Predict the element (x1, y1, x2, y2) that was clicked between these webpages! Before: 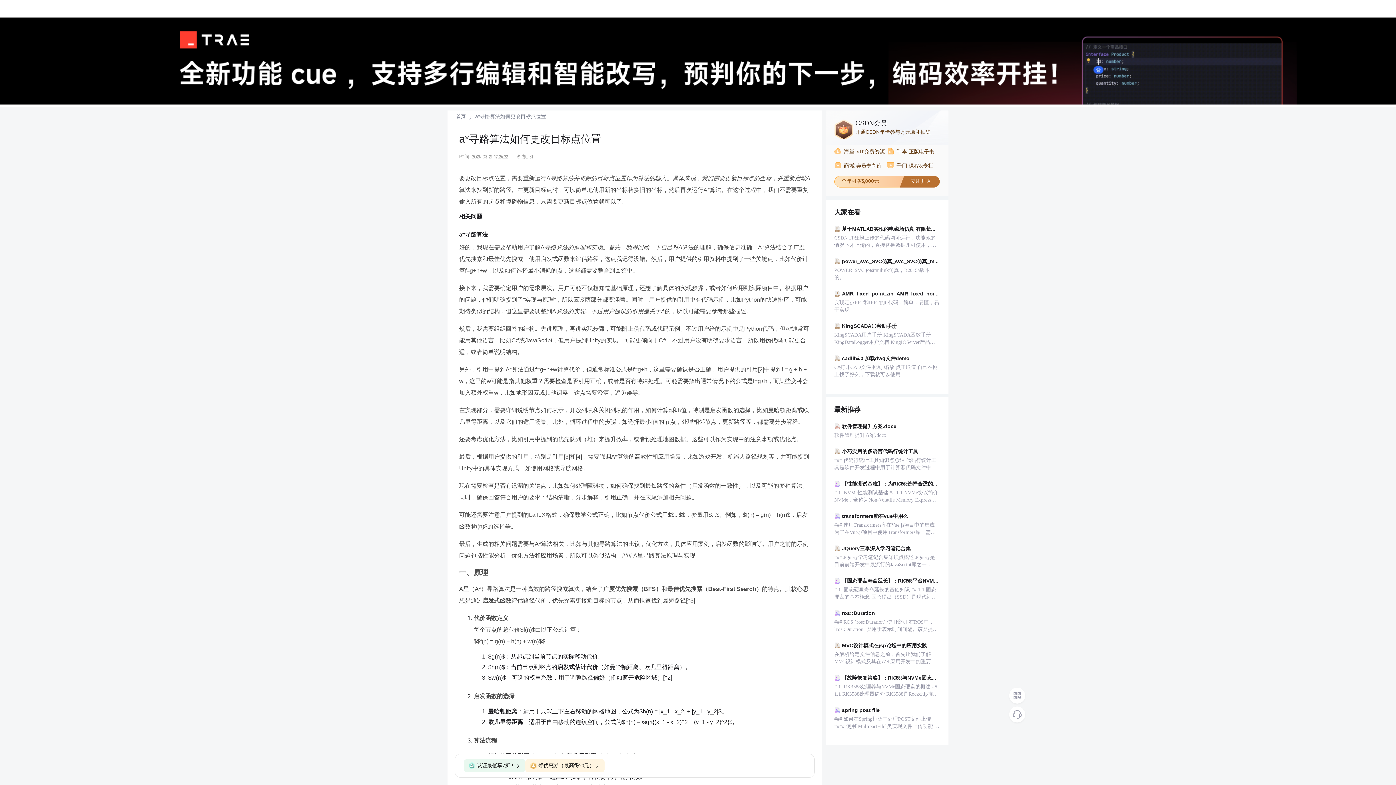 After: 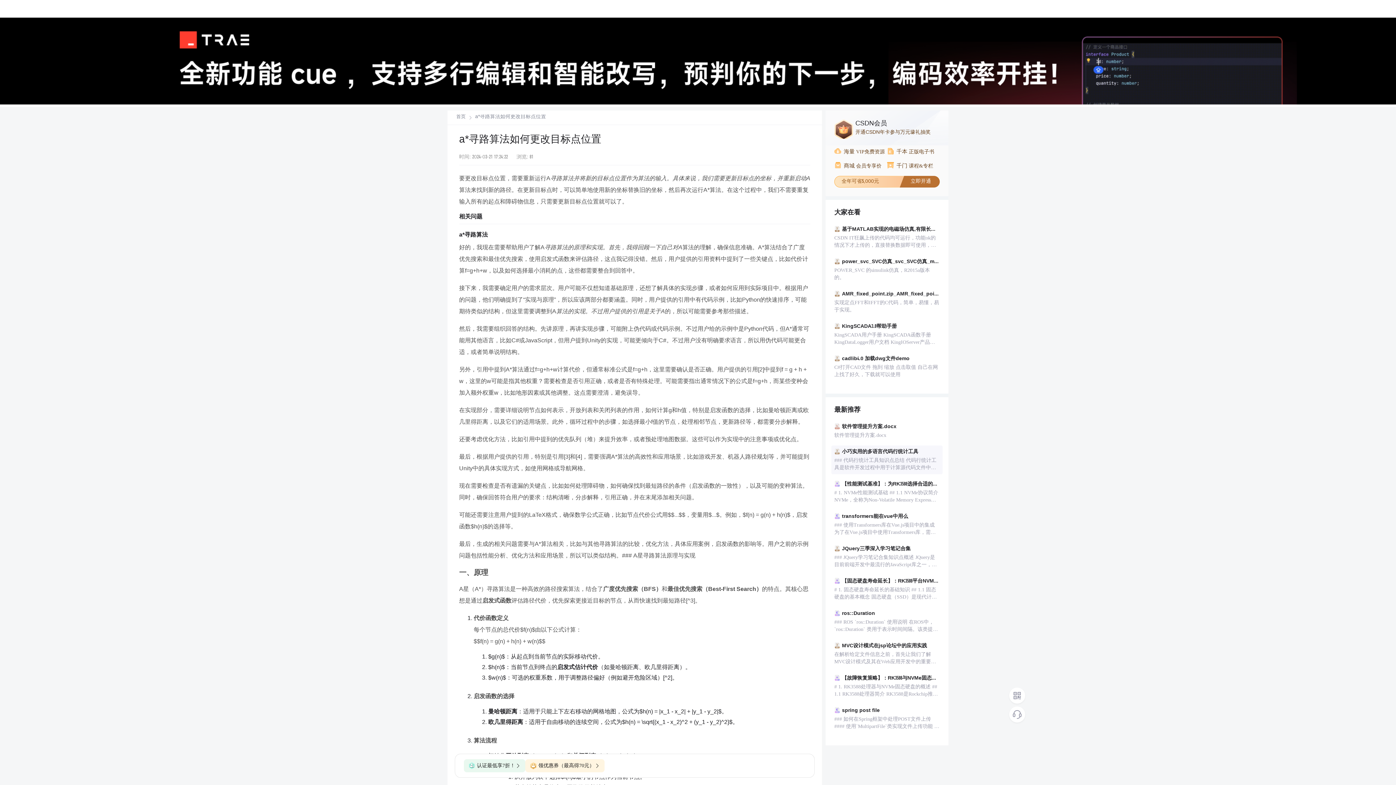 Action: label: 小巧实用的多语言代码行统计工具
### 代码行统计工具知识点总结 代码行统计工具是软件开发过程中用于计算源代码文件中代码行数的实用软件工具。代码行（Line of Code, LOC）是衡量软件大小和复杂度的一种基本指标。这种统计可以手动进行，但效率低下且容易出错。因此，开发出了多种自动化工具来完成这项任务，以便更加高效、准确地计算代码量。 #### 标题知识点 - **各种语言的支持：** 这说明工具能够支持多种编程语言，不仅限于某一特定语言。这可能意味着该工具能够识别不同语言的语法结构，包括关键字、注释规则和代码块的开始和结束符号。 - **工具的轻巧性：** “工具很小”通常指的是该工具具有较低的系统要求和较小的安装包体积。这意味着它易于安装和运行，不会占用太多的磁盘空间和内存资源。 - **简单实用：** 指的是该工具拥有简洁的用户界面和直观的操作流程。用户无需复杂的学习或配置就能上手使用。 - **容易操作：** 暗示着工具提供的交互简单明了，可能包括命令行操作、图形界面操作或拖放功能等。用户可以通过简单的步骤完成代码行的统计任务。 #### 描述知识点 - **自动化统计：** 描述强调了自动化的能力，自动统计可以大大提高效率，减少人为错误，并能快速提供统计结果。 - **易于使用：** 描述再次强调工具的易用性，强调即便是对计算机不太熟悉的用户也能够轻松使用该工具。 #### 标签知识点 - **代码行统计：** 通过标签“代码行统计”我们可以明确知道工具的主要功能是统计代码行数。在软件工程中，代码行统计常用于项目估算、生产率分析、成本计算和质量保证等。 #### 压缩包子文件的文件名称列表知识点 - **CountLines.exe：** 这是代码行统计工具的可执行文件名。"exe"文件扩展名表示这是一个在Windows操作系统上运行的可执行程序。 ### 代码行统计工具的应用场景 #### 1. 项目管理与规划 - **项目估算：** 开发者和项目经理可以根据代码行数来估计开发时间和成本。例如，某些公司可能会有自己的生产率标准，即每个开发人员每天平均能写多少行有效代码。 - **生产率分析：** 长期跟踪代码行数可以帮助分析团队和个人的生产率。 #### 2. 质量保证 - **代码审查：** 在代码审查的过程中，代码行统计可以作为评估代码质量的辅助手段。过于复杂的代码可能需要重构，而代码行统计可以提供参考数据。 - **测试覆盖率：** 统计代码行数也可以帮助测试人员了解测试覆盖的范围，以保证测试的充分性。 #### 3. 版本控制与维护 - **变更影响分析：** 当需要对代码库进行修改时，代码行统计有助于评估这些修改可能影响的代码量。 - **维护成本：** 统计代码行数有助于估算未来维护代码所需的资源和成本。 #### 4. 代码重构 - **识别冗余代码：** 过多的代码行可能意味着存在重复代码或不必要的复杂性。通过统计分析可以找到需要重构的代码段。 ### 工具的使用注意事项 - **注释代码的处理：** 工具应能识别注释代码行，并在统计时给予适当的处理，通常注释行不应计入代码行数。 - **空白行的处理：** 空白行在统计时通常也会被排除，因为它们不包含任何执行代码。 - **跨语言项目的统计：** 对于涉及多种编程语言的项目，工具需要能够区分不同语言的代码，并分别进行统计。 - **准确性：** 工具在统计时需要考虑代码的结构，避免将不属于代码的文本计入行数统计。 ### 结语 代码行统计工具是软件开发和管理中不可或缺的辅助工具。通过这些工具，开发者可以更高效地进行代码管理、项目规划、质量和维护任务。但需要强调的是，代码行数只是衡量代码质量和项目规模的指标之一，应当结合其他度量标准如功能点分析、代码复杂度分析等综合评估。 bbox: (831, 445, 942, 474)